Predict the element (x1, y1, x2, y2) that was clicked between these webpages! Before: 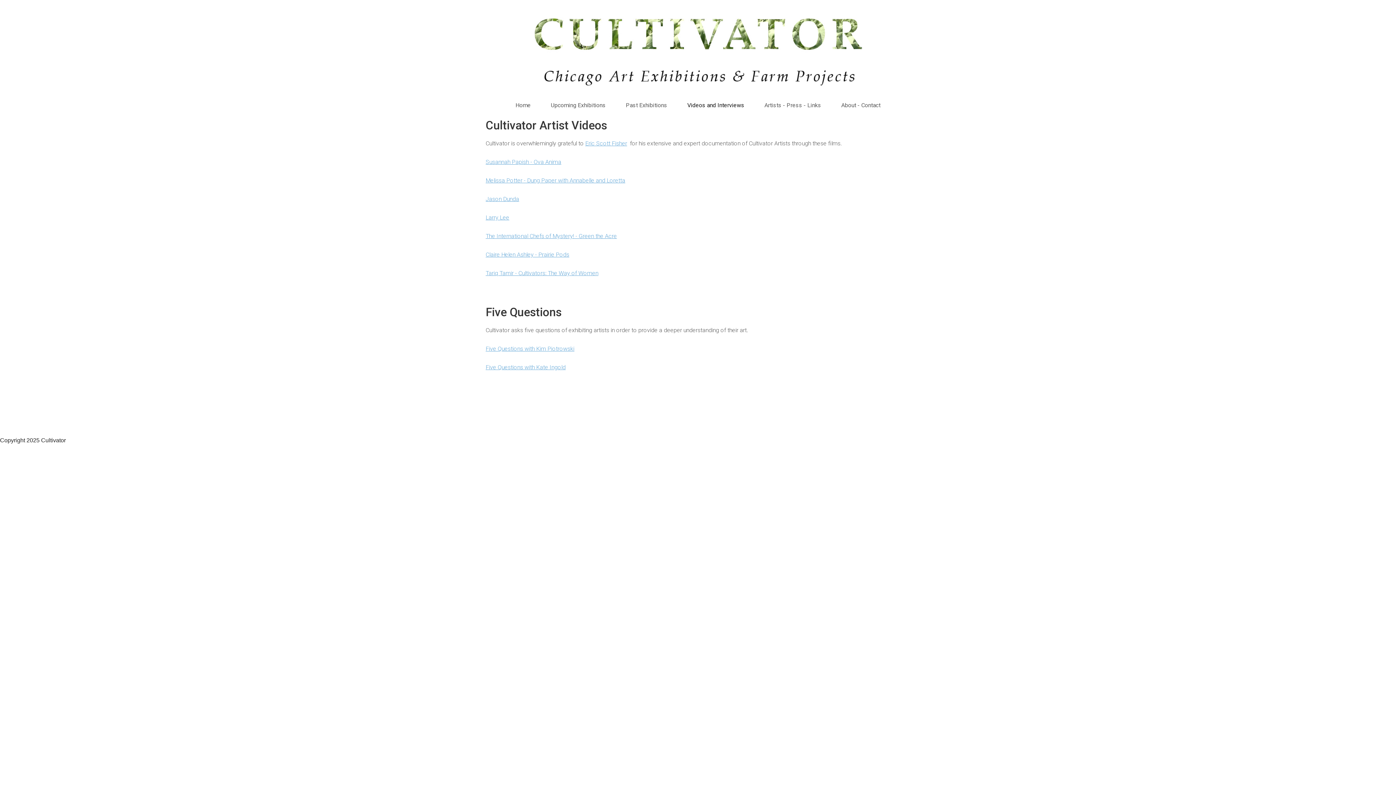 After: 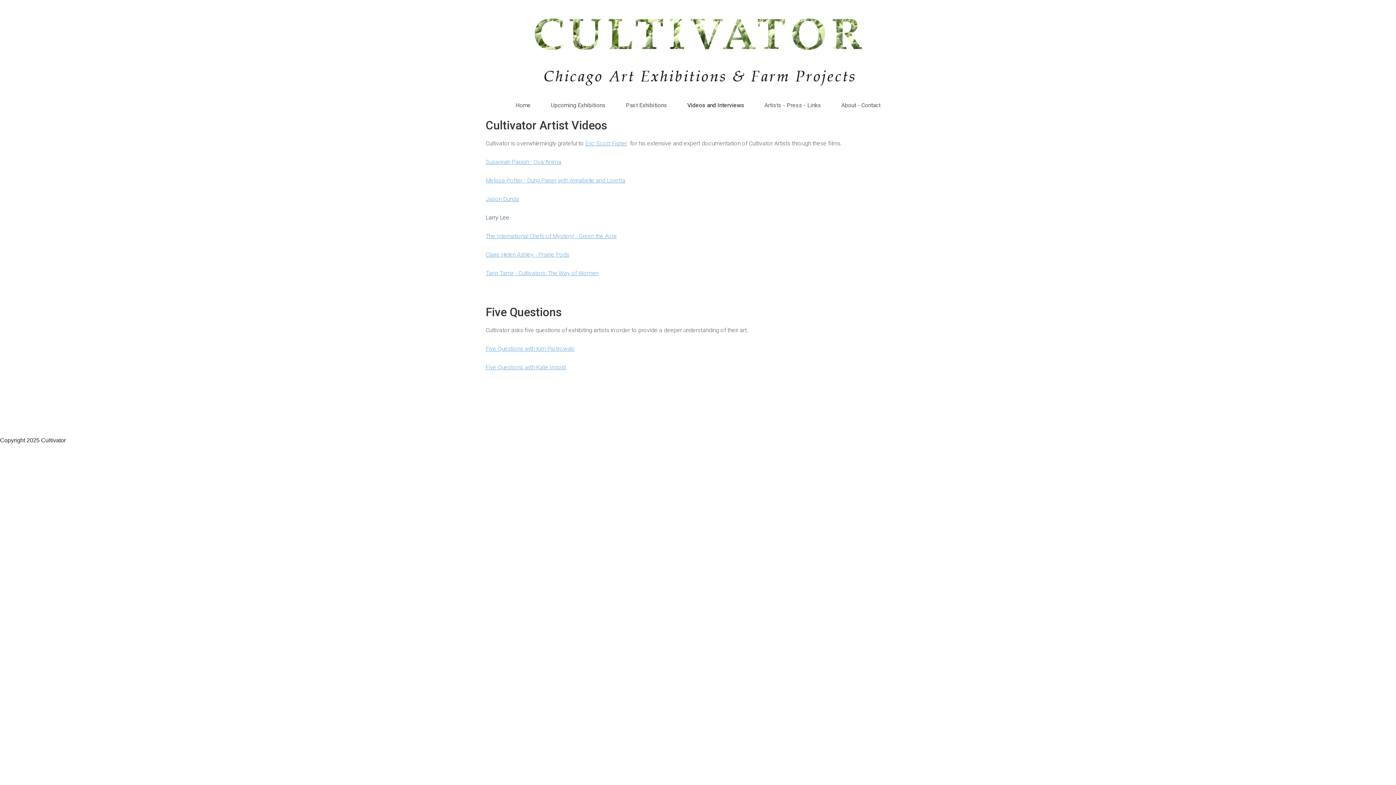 Action: label: Larry Lee bbox: (485, 214, 509, 221)